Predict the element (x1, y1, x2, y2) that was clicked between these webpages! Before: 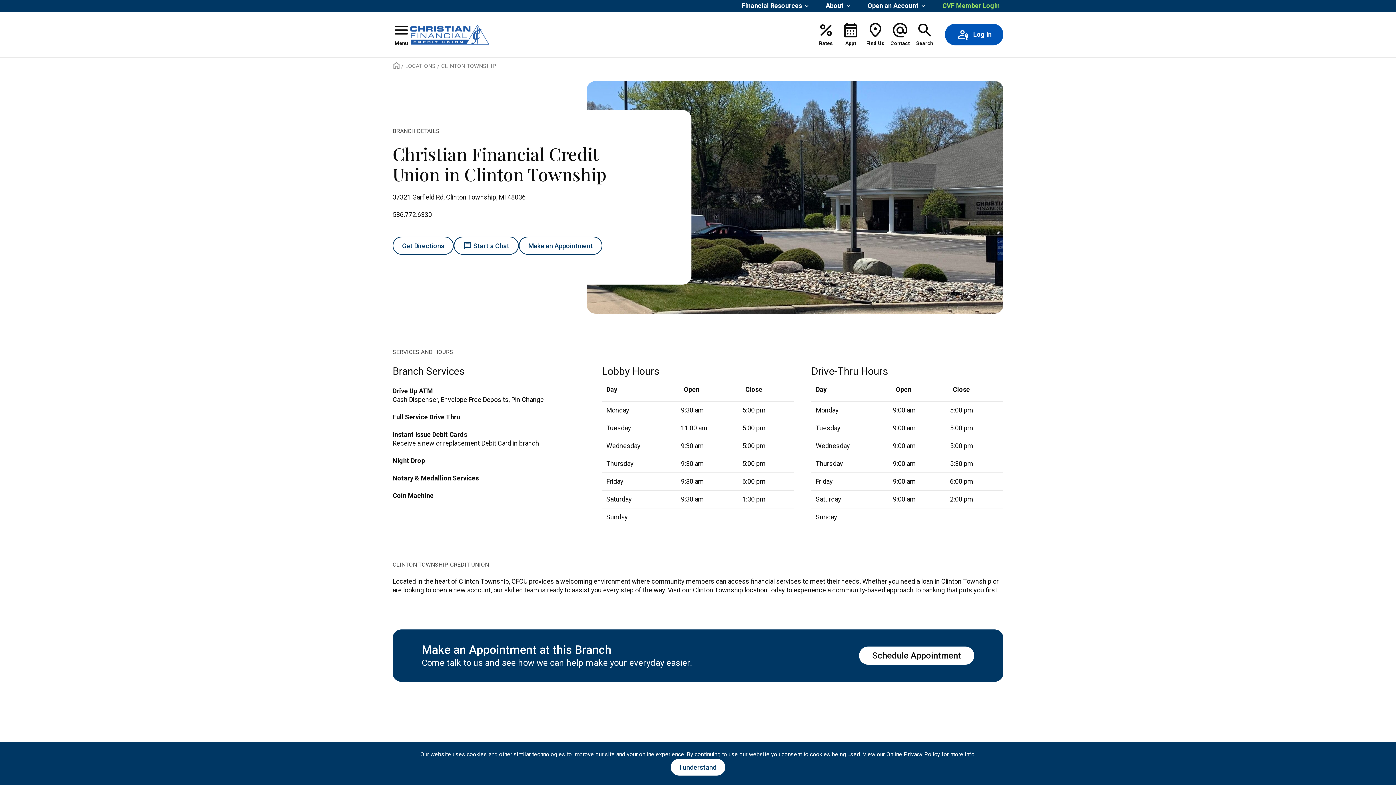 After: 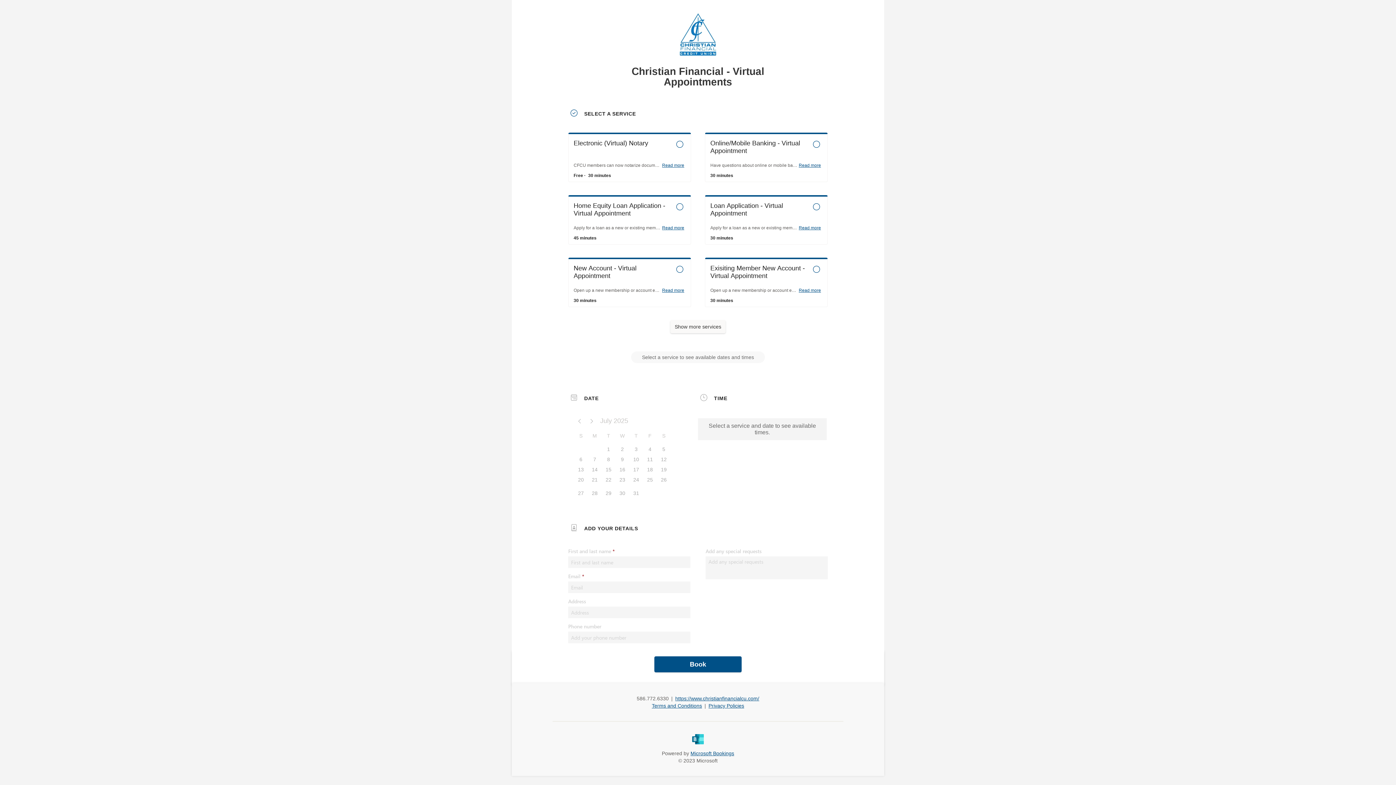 Action: label: Appt bbox: (839, 21, 862, 47)